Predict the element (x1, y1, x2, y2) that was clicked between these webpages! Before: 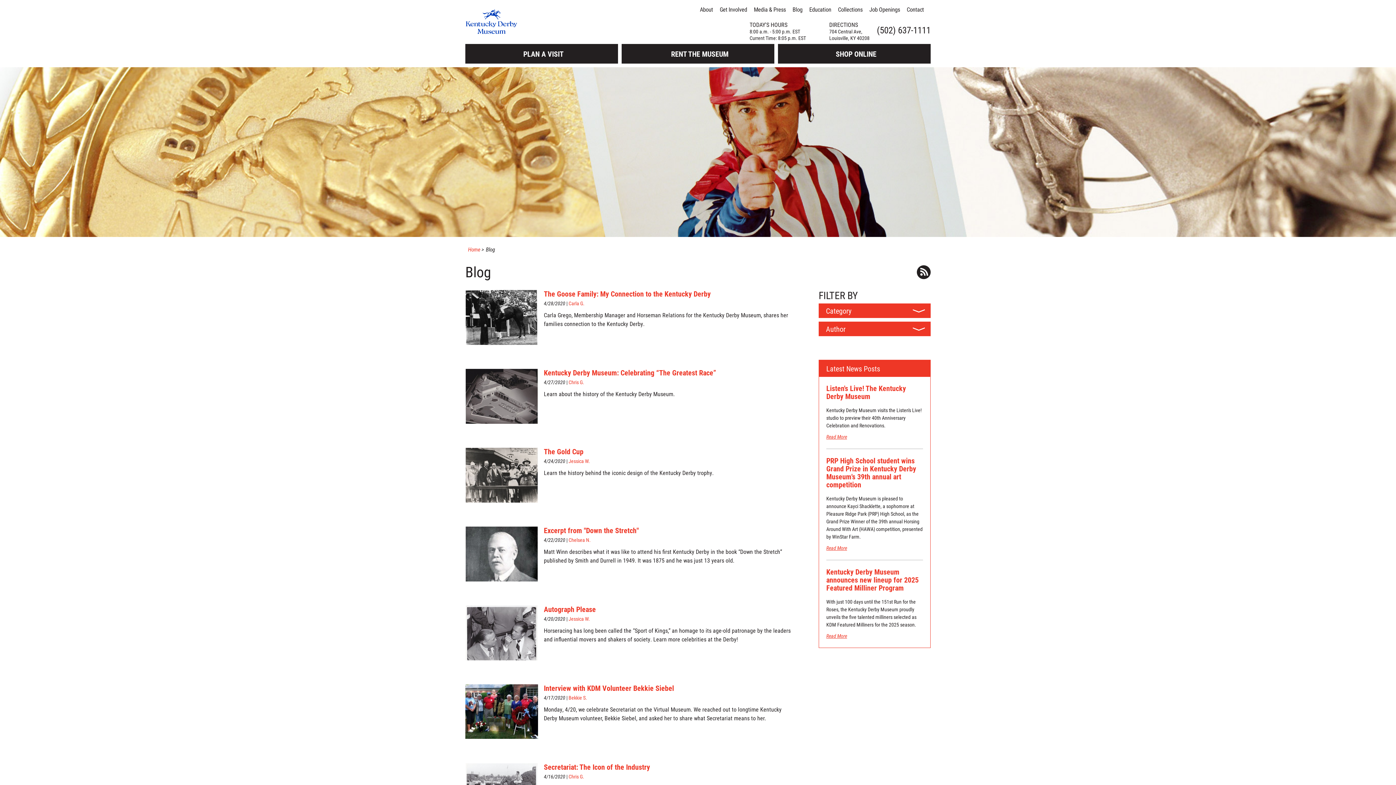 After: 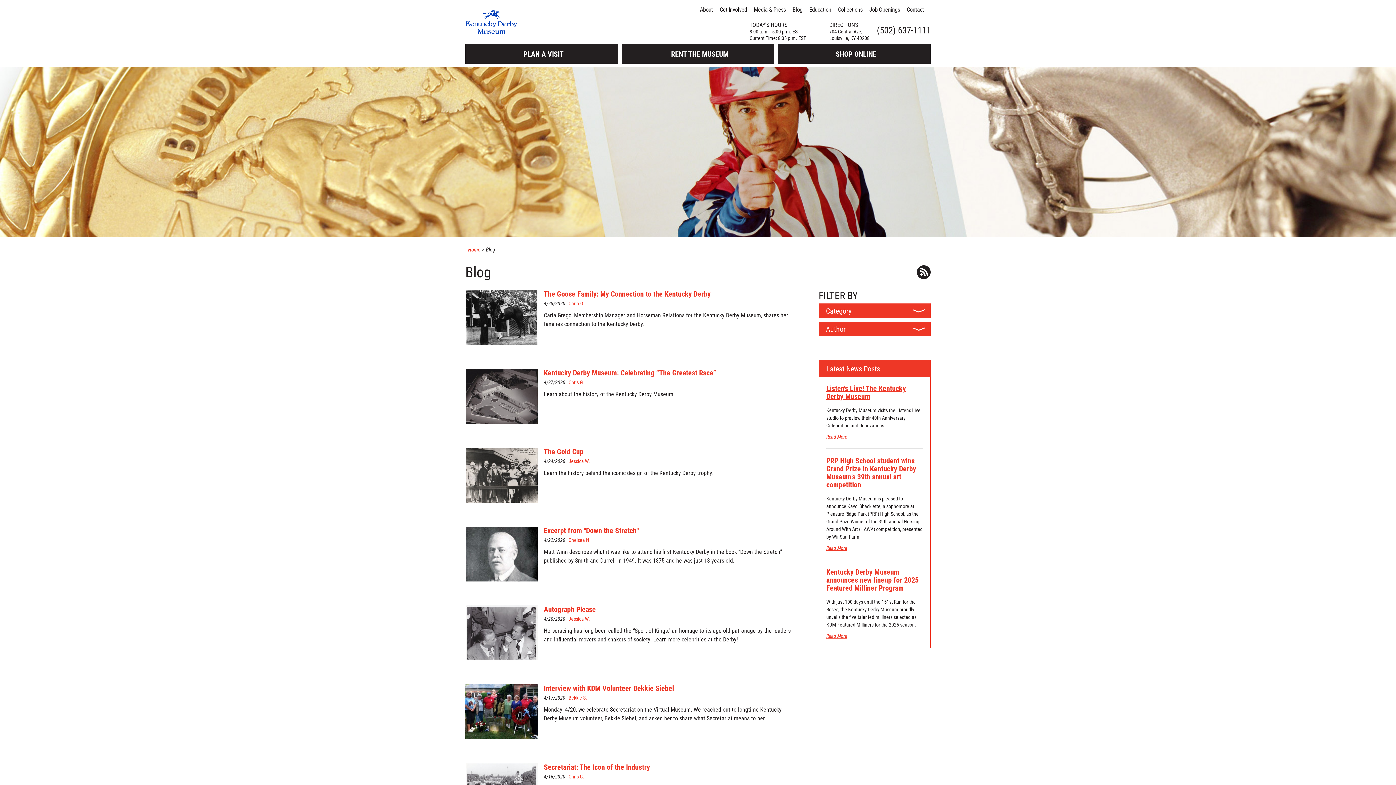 Action: label: Listen's Live! The Kentucky Derby Museum bbox: (826, 384, 923, 400)